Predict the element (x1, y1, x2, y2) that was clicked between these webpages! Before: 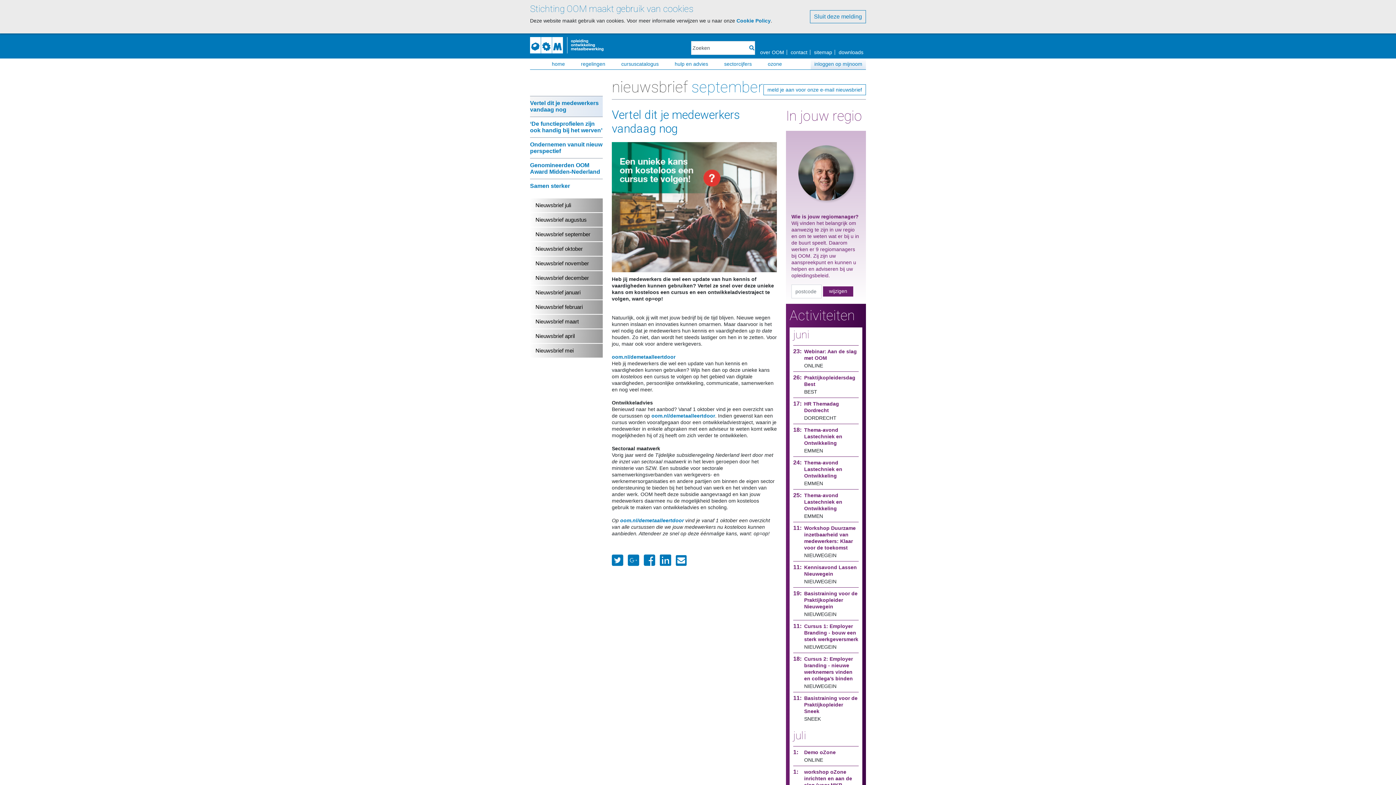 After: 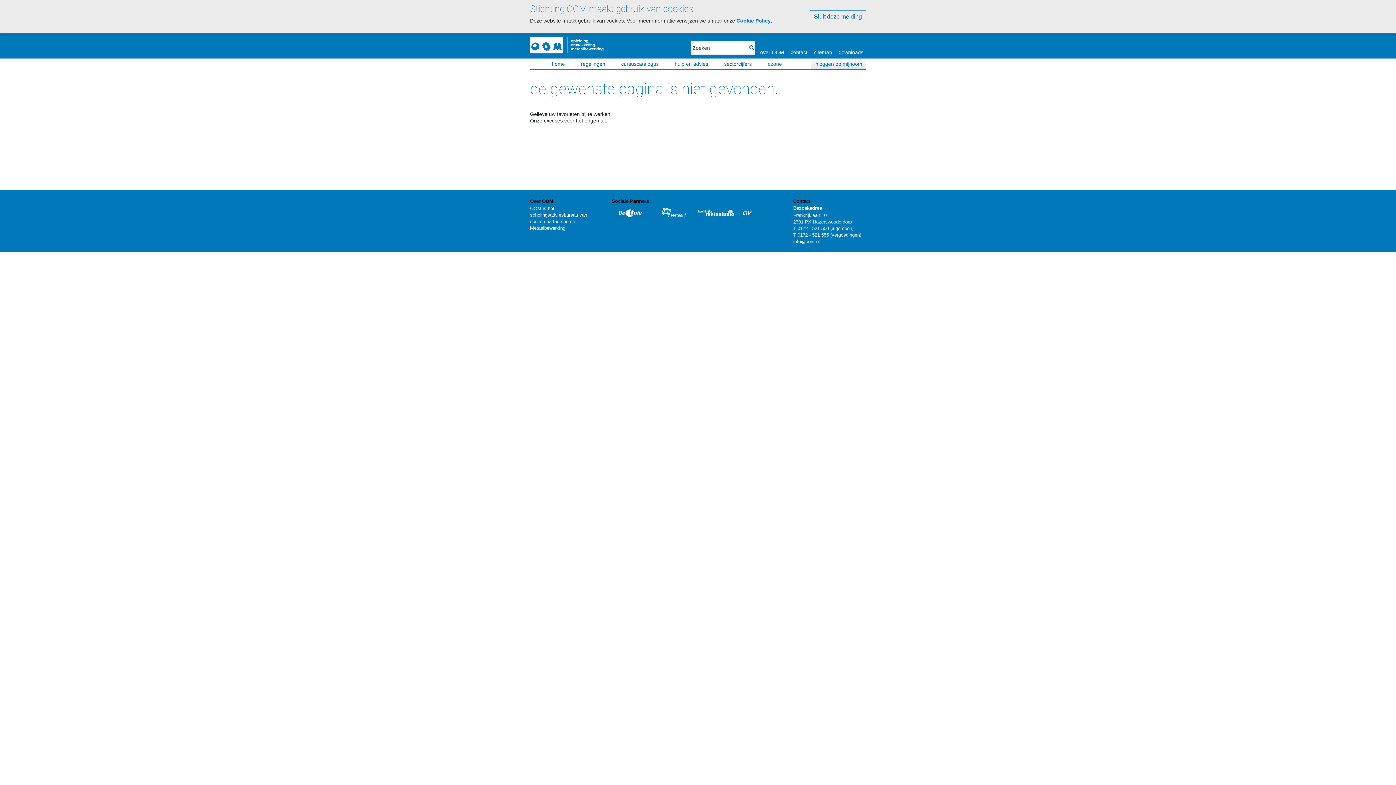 Action: bbox: (651, 413, 715, 418) label: oom.nl/demetaalleertdoor